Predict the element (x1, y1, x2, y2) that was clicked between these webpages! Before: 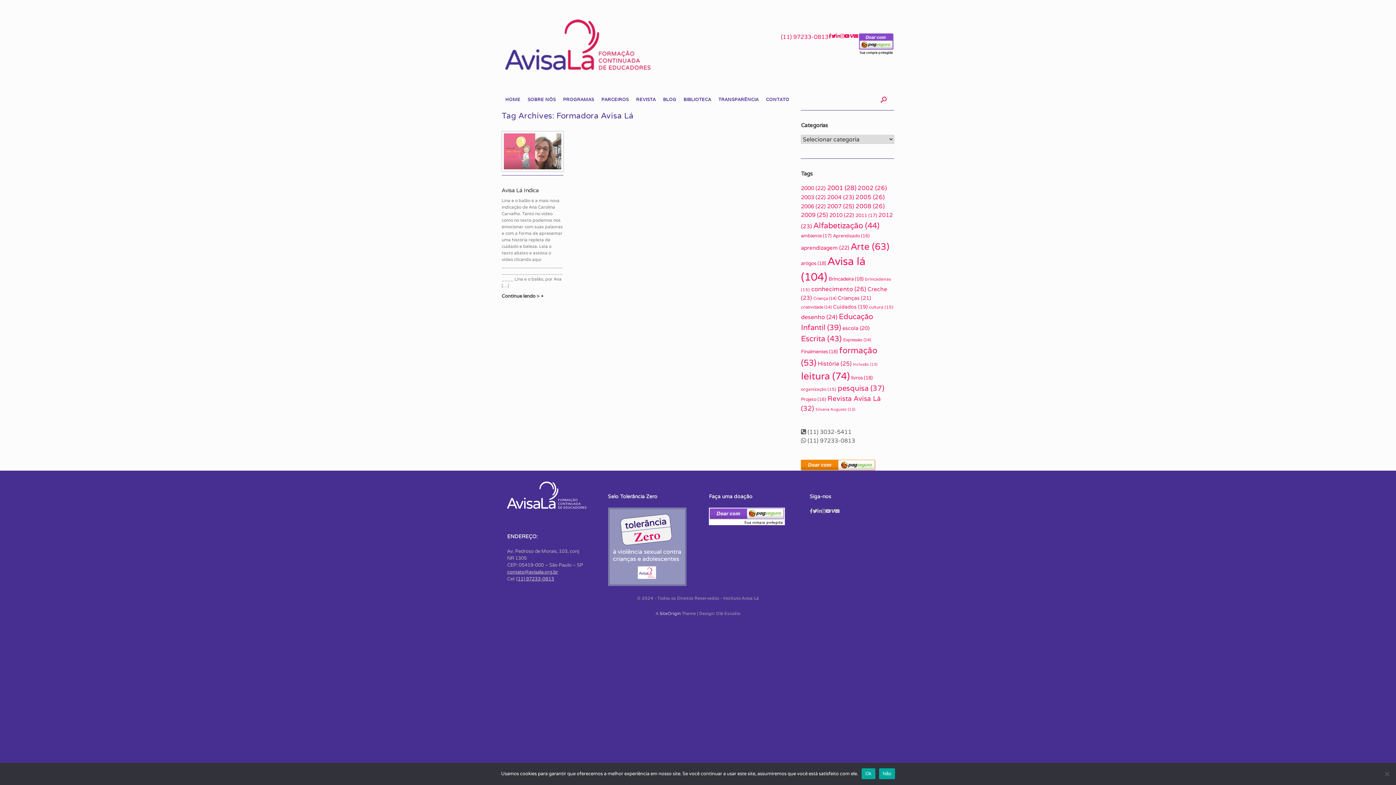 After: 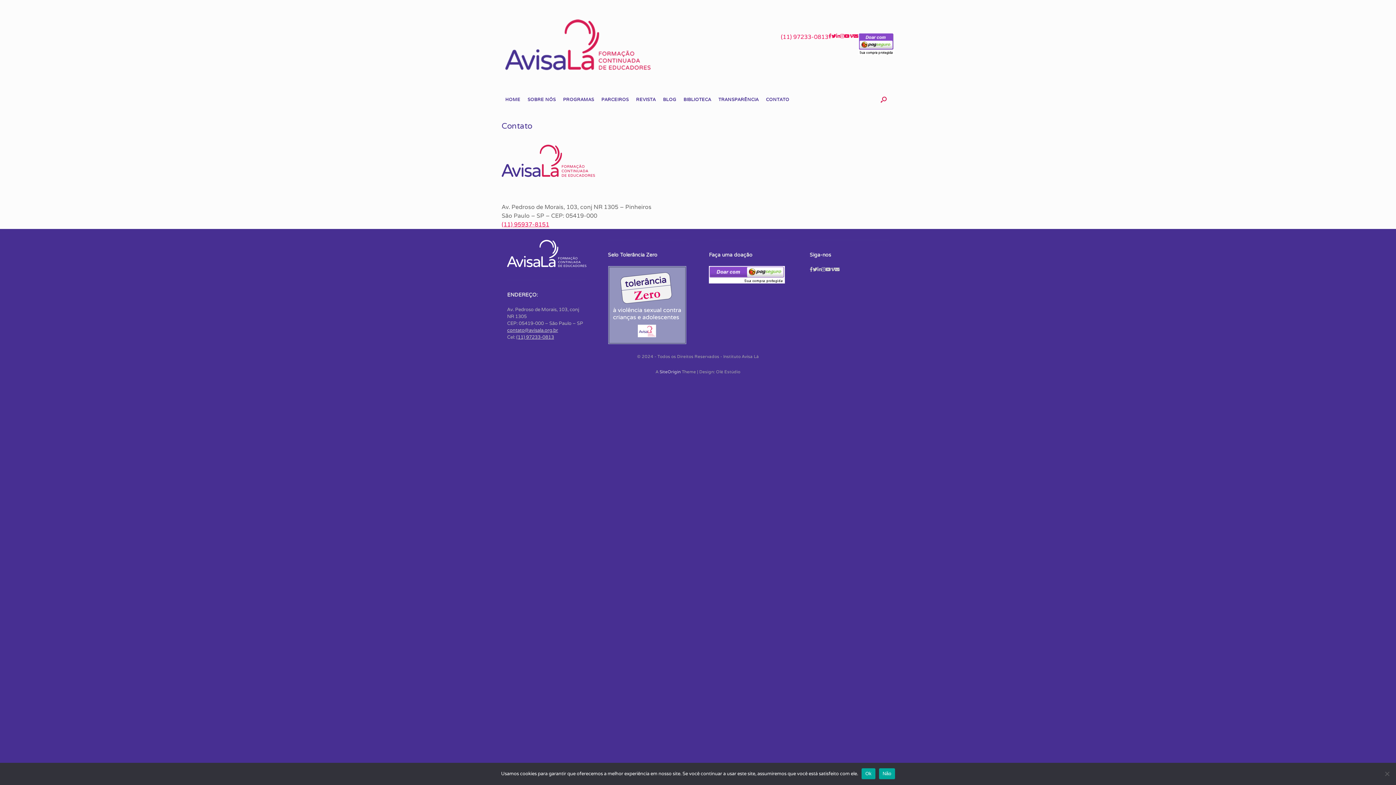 Action: label: CONTATO bbox: (762, 89, 793, 110)